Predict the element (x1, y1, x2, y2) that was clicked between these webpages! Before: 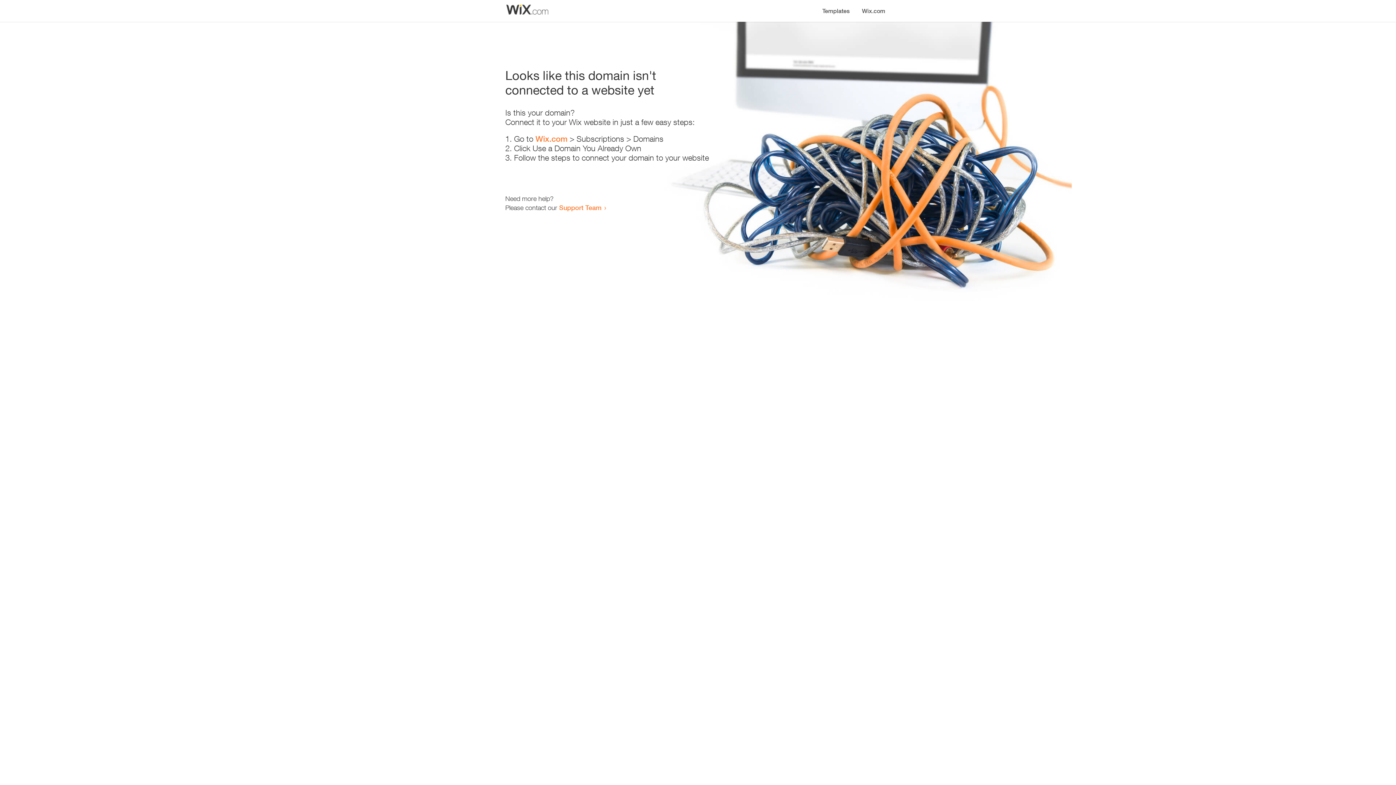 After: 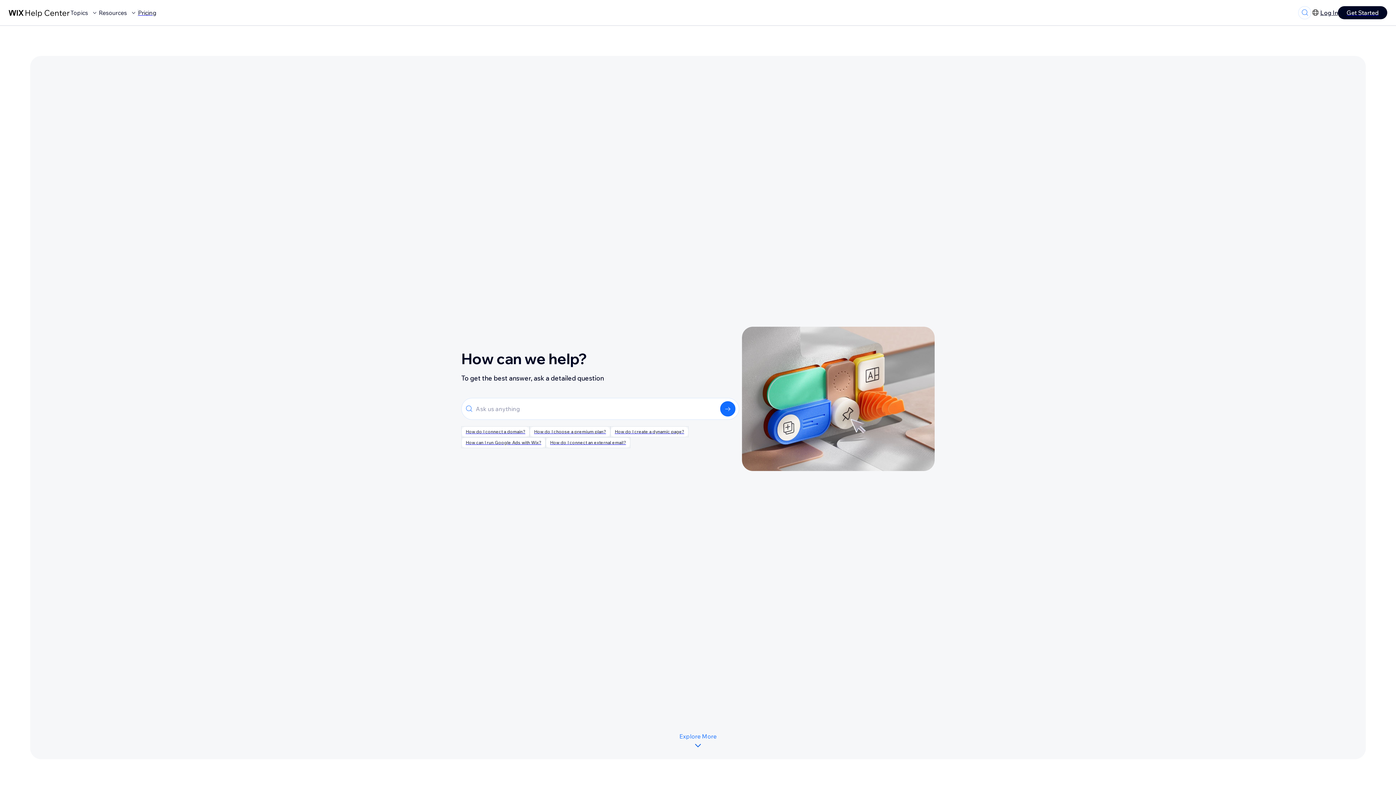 Action: bbox: (559, 203, 601, 211) label: Support Team